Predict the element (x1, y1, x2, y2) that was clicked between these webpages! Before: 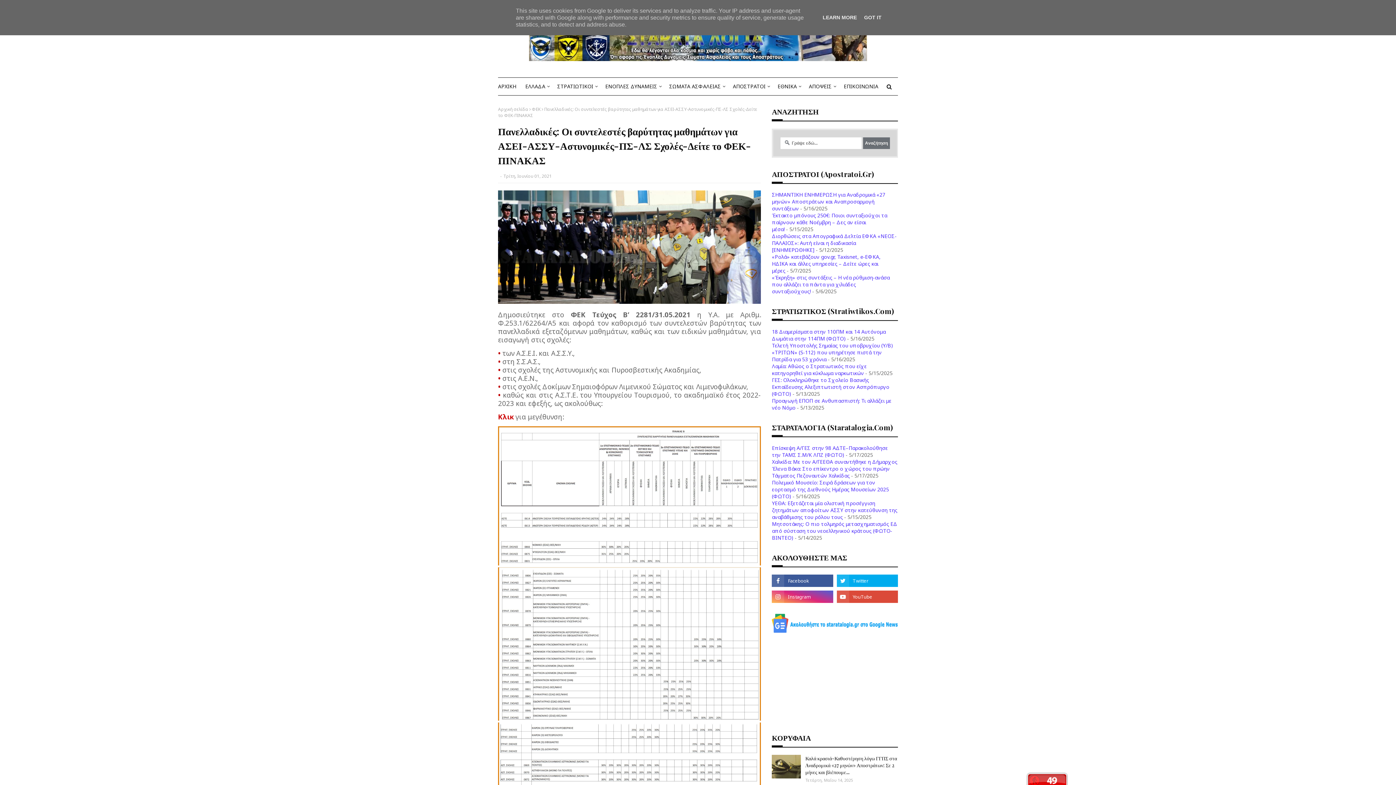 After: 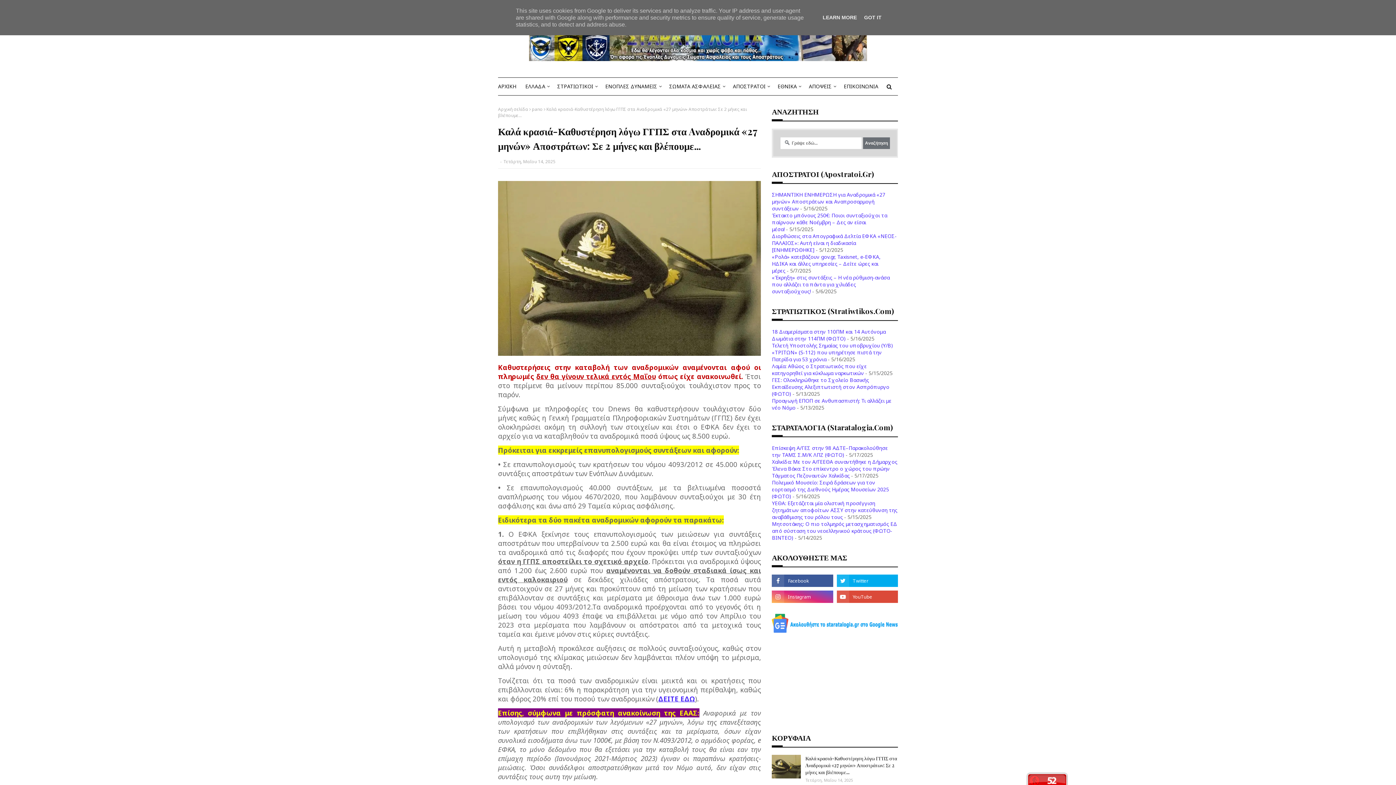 Action: bbox: (772, 755, 801, 778)